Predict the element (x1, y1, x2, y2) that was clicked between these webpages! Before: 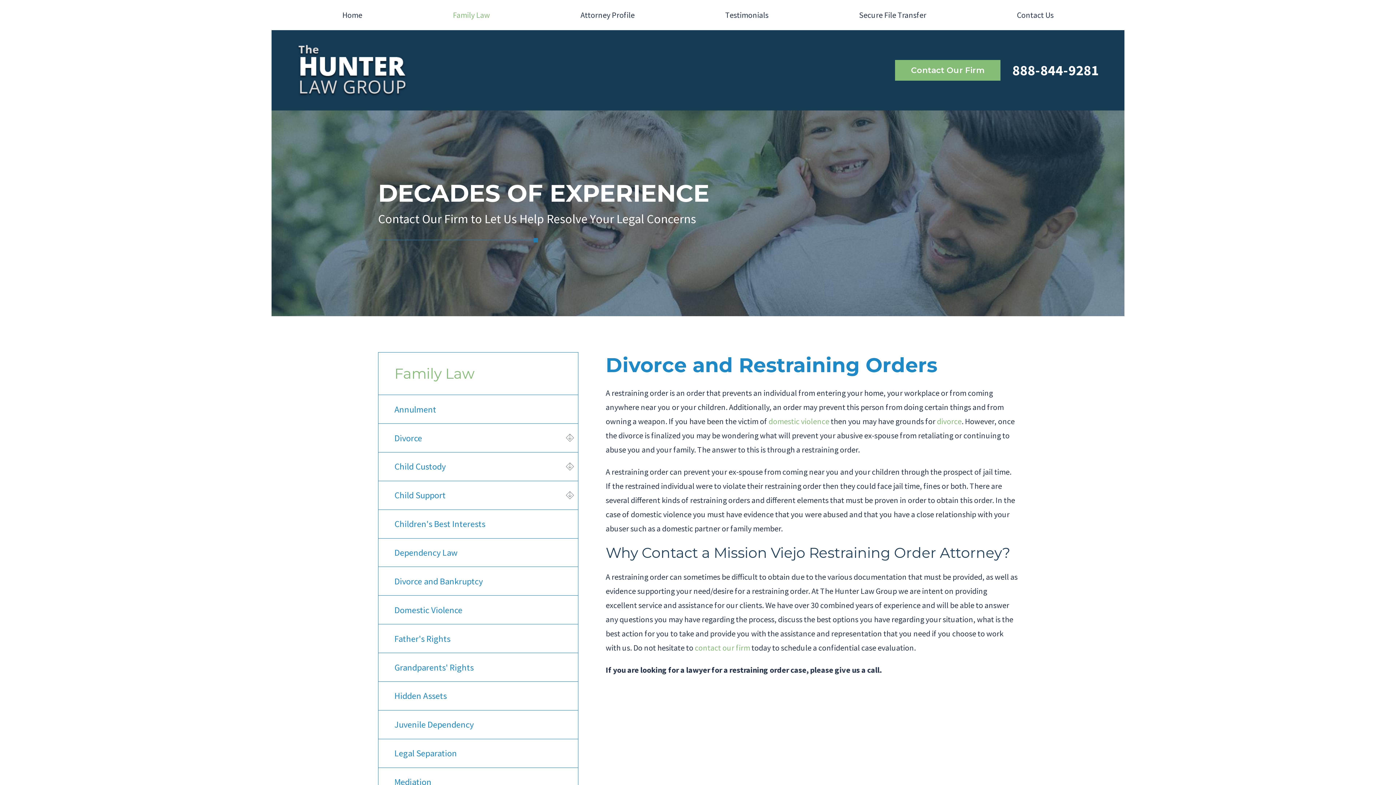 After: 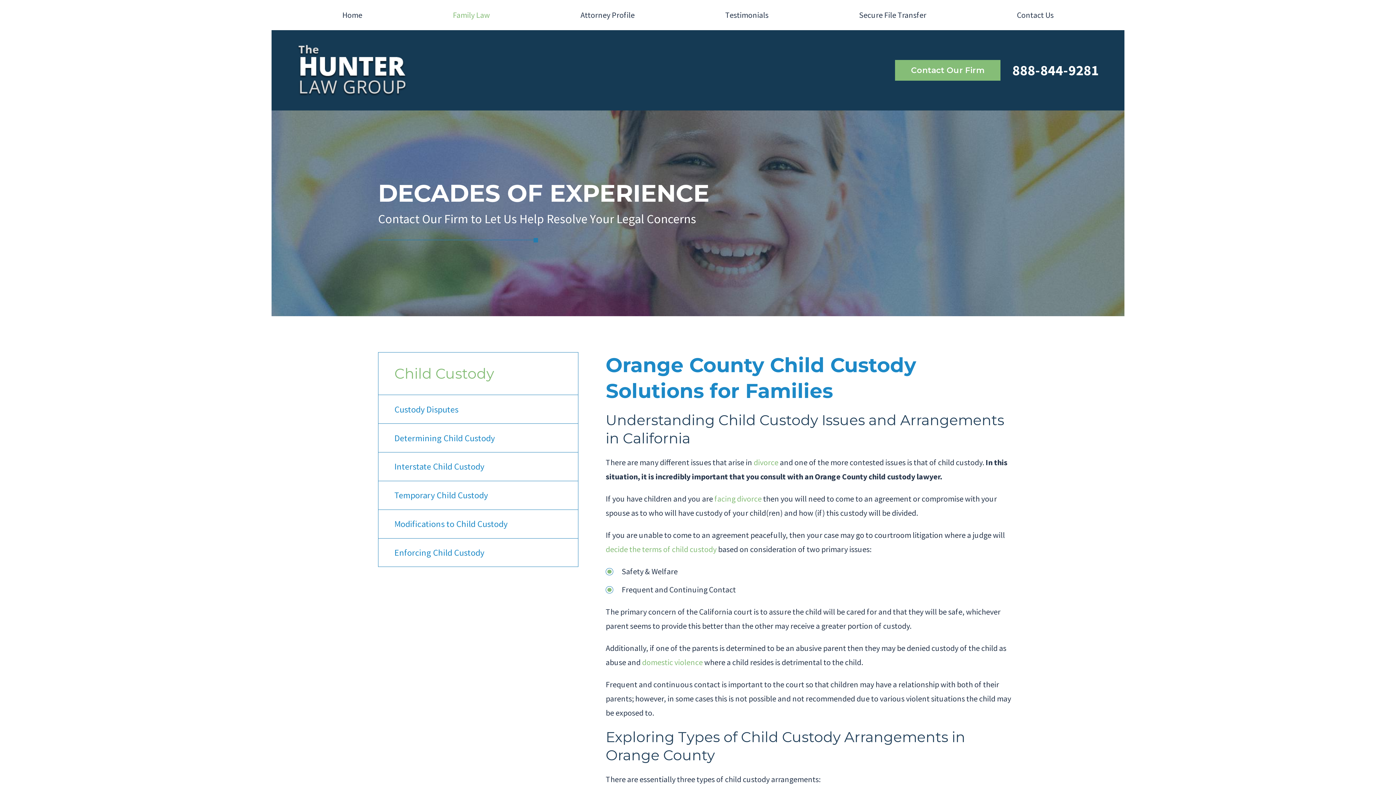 Action: label: Child Custody bbox: (378, 452, 566, 481)